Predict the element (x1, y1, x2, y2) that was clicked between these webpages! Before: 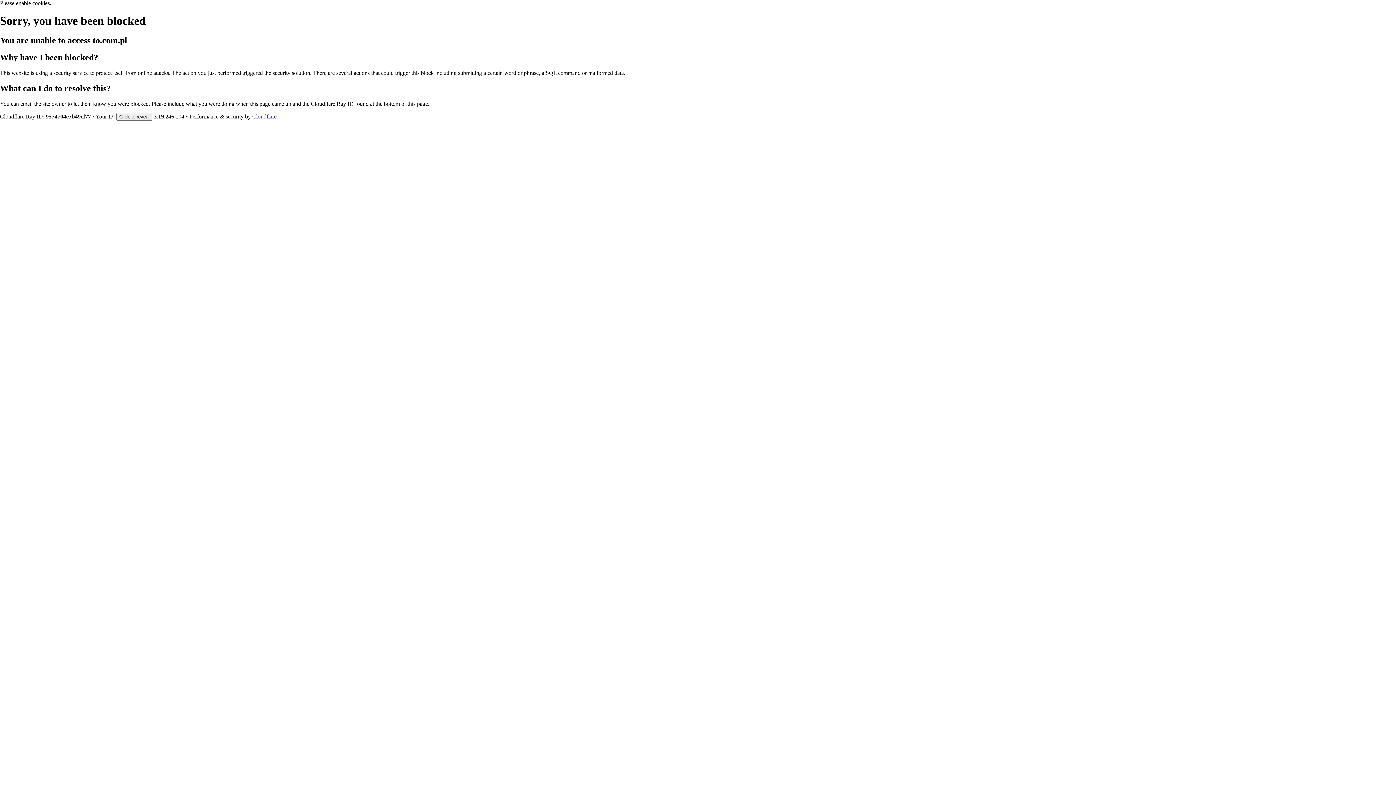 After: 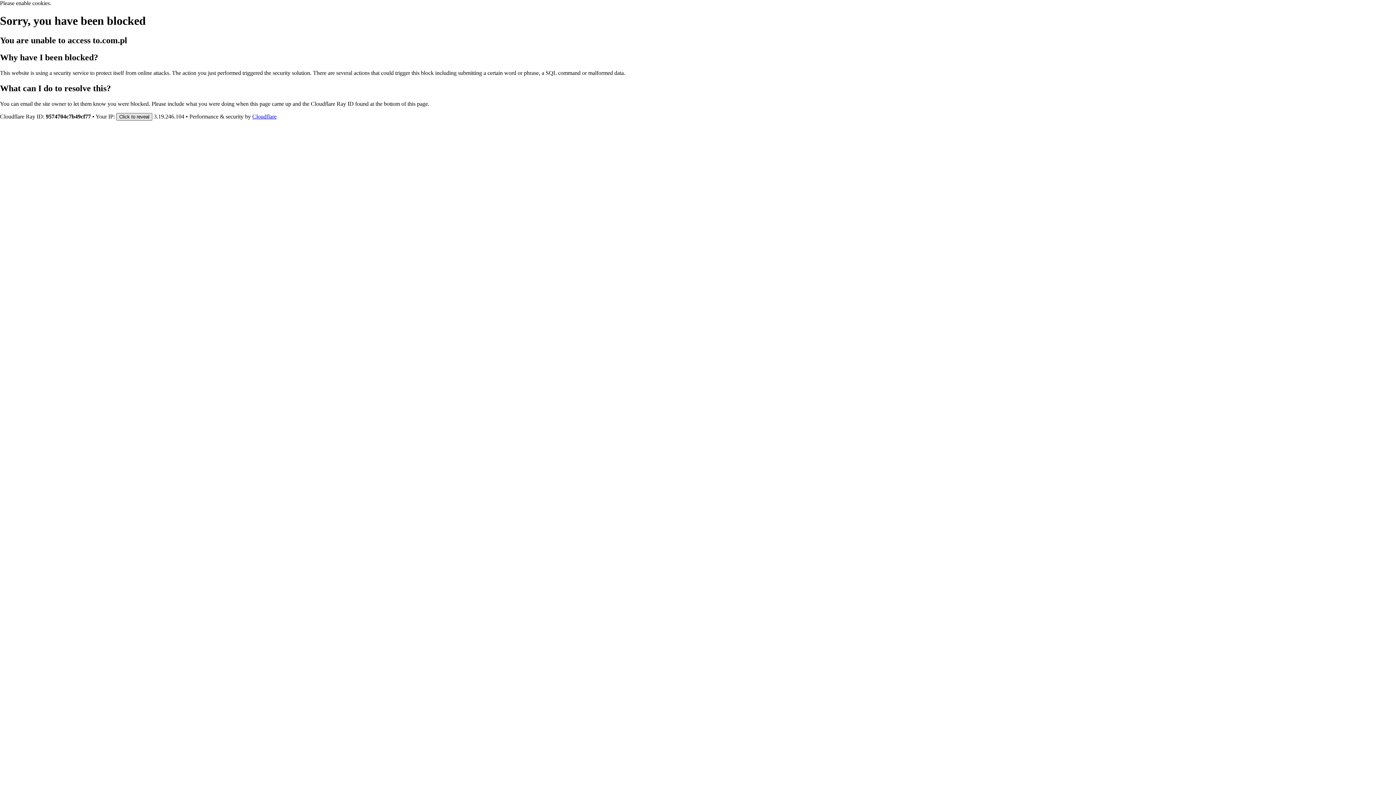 Action: bbox: (116, 112, 152, 120) label: Click to reveal